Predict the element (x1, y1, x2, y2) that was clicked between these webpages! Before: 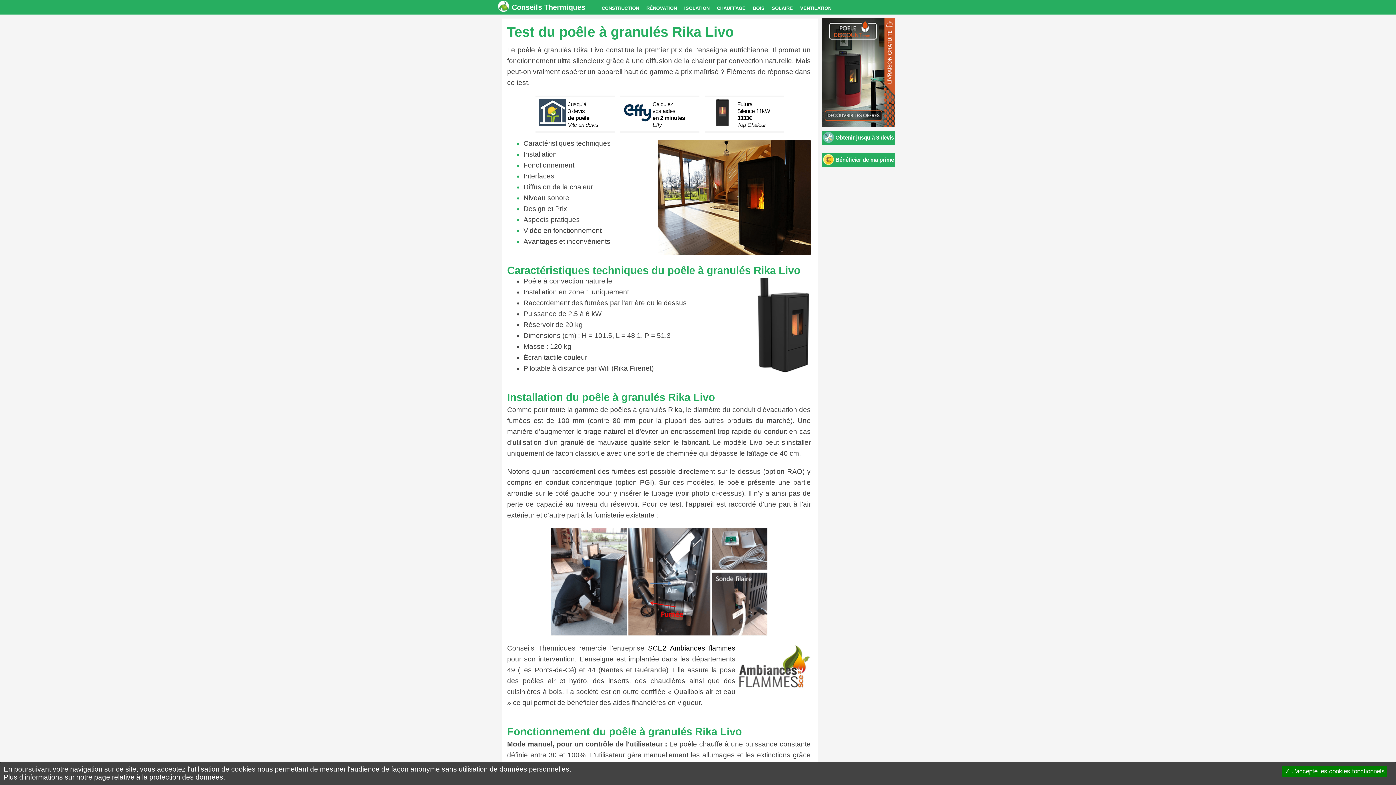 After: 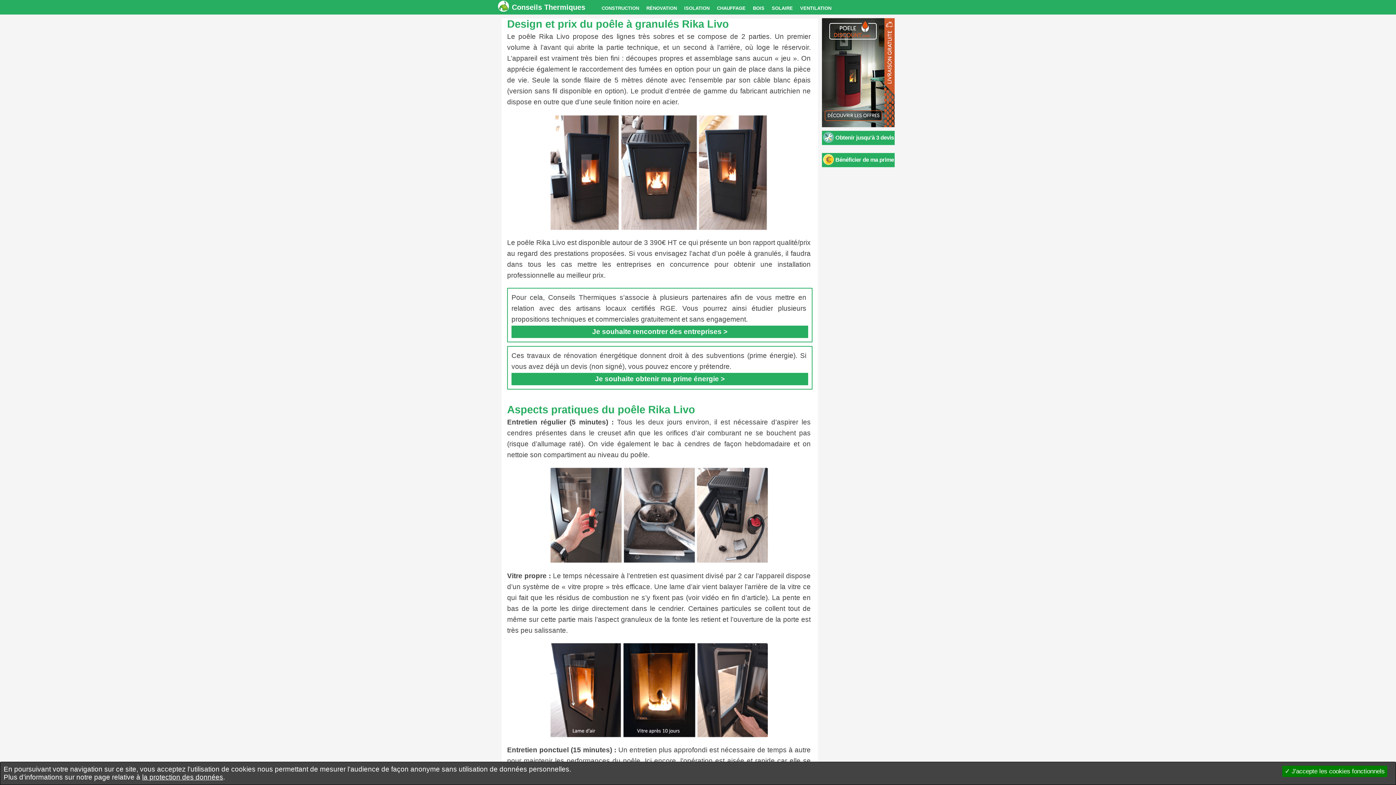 Action: label: Design et Prix bbox: (523, 205, 567, 212)